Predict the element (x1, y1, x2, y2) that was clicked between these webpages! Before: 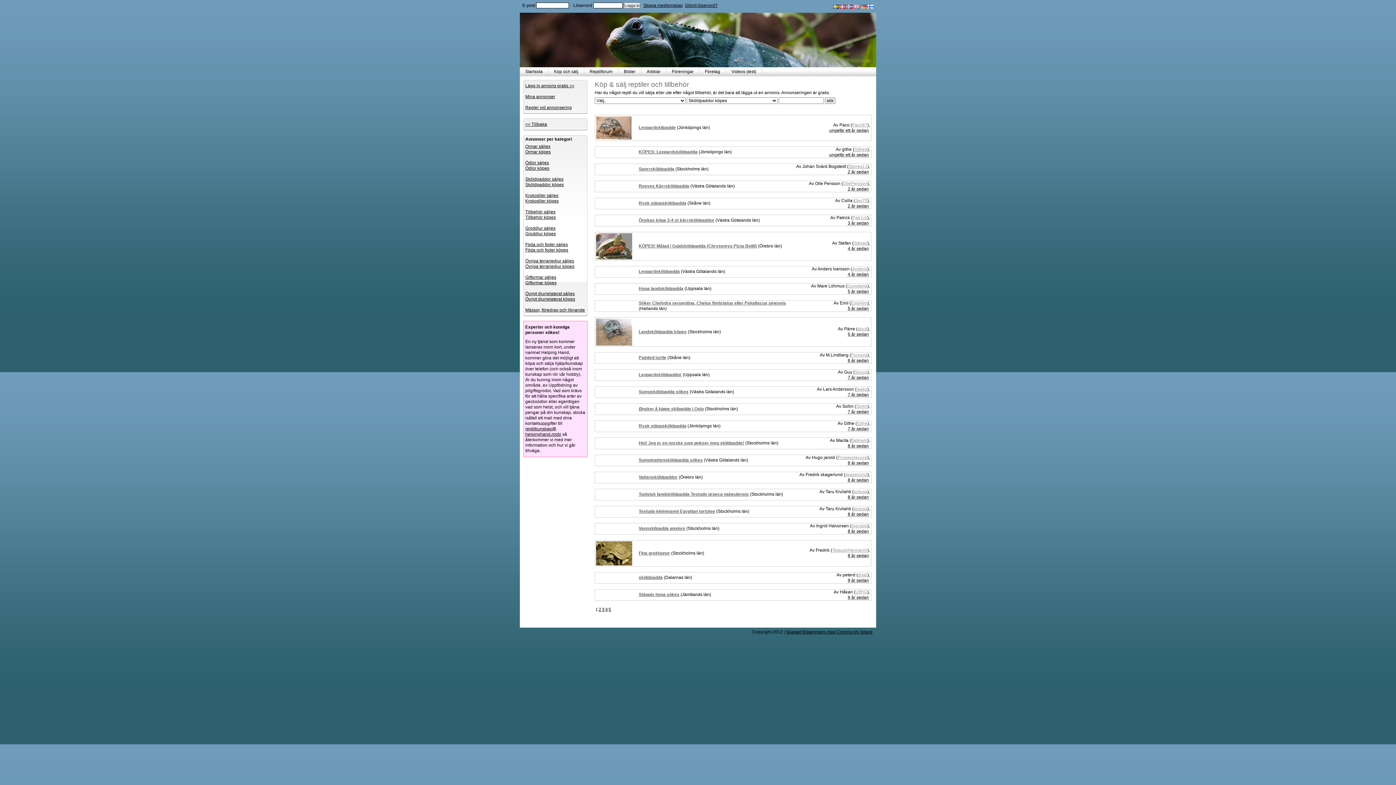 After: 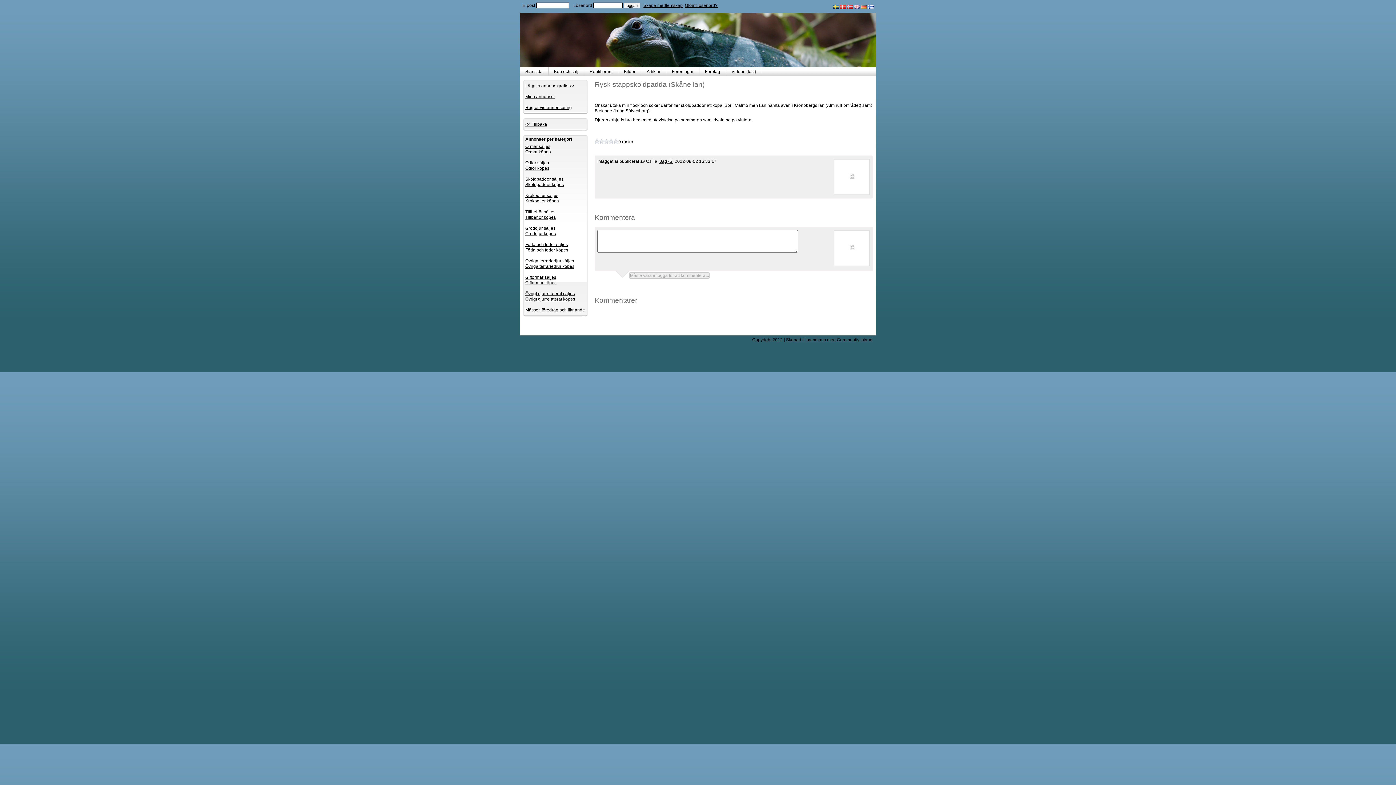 Action: bbox: (638, 200, 686, 205) label: Rysk stäppsköldpadda